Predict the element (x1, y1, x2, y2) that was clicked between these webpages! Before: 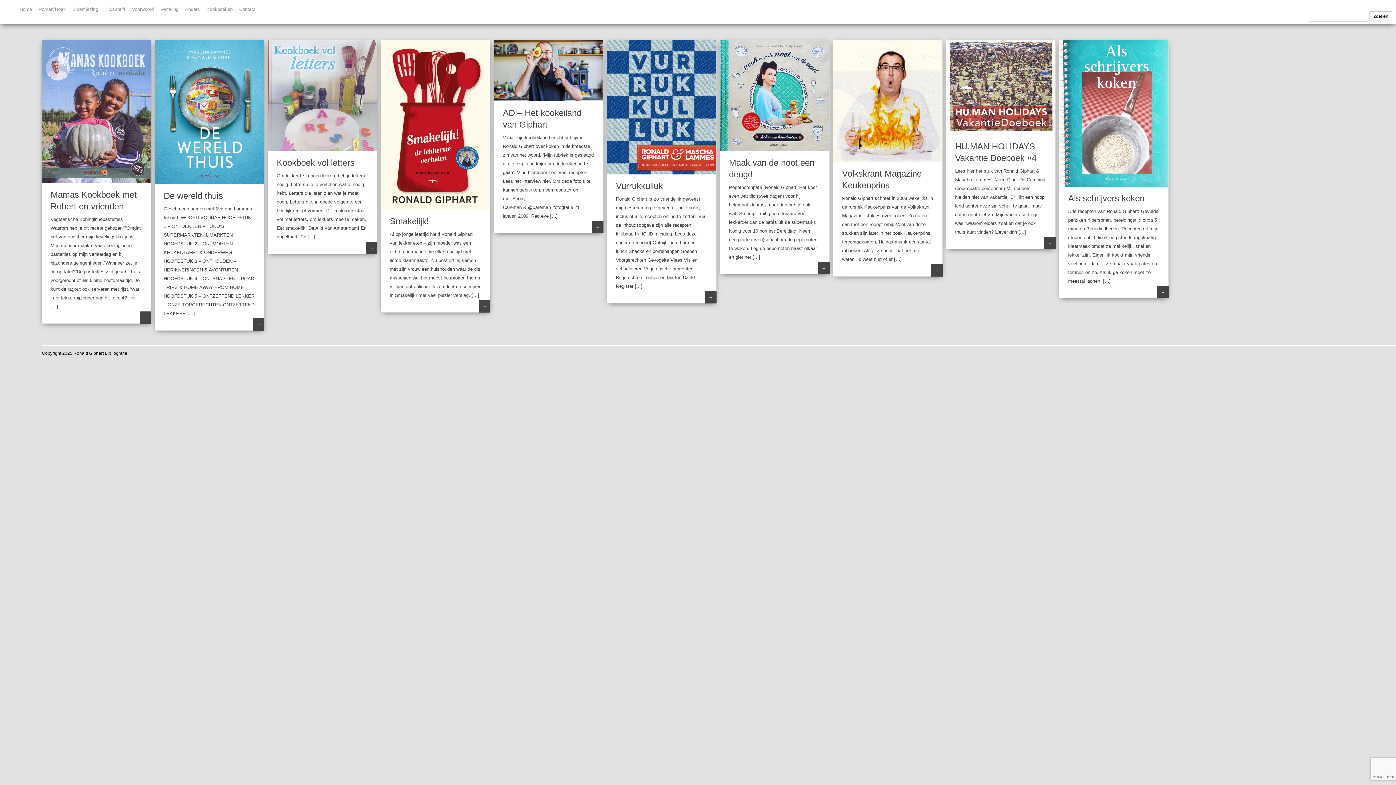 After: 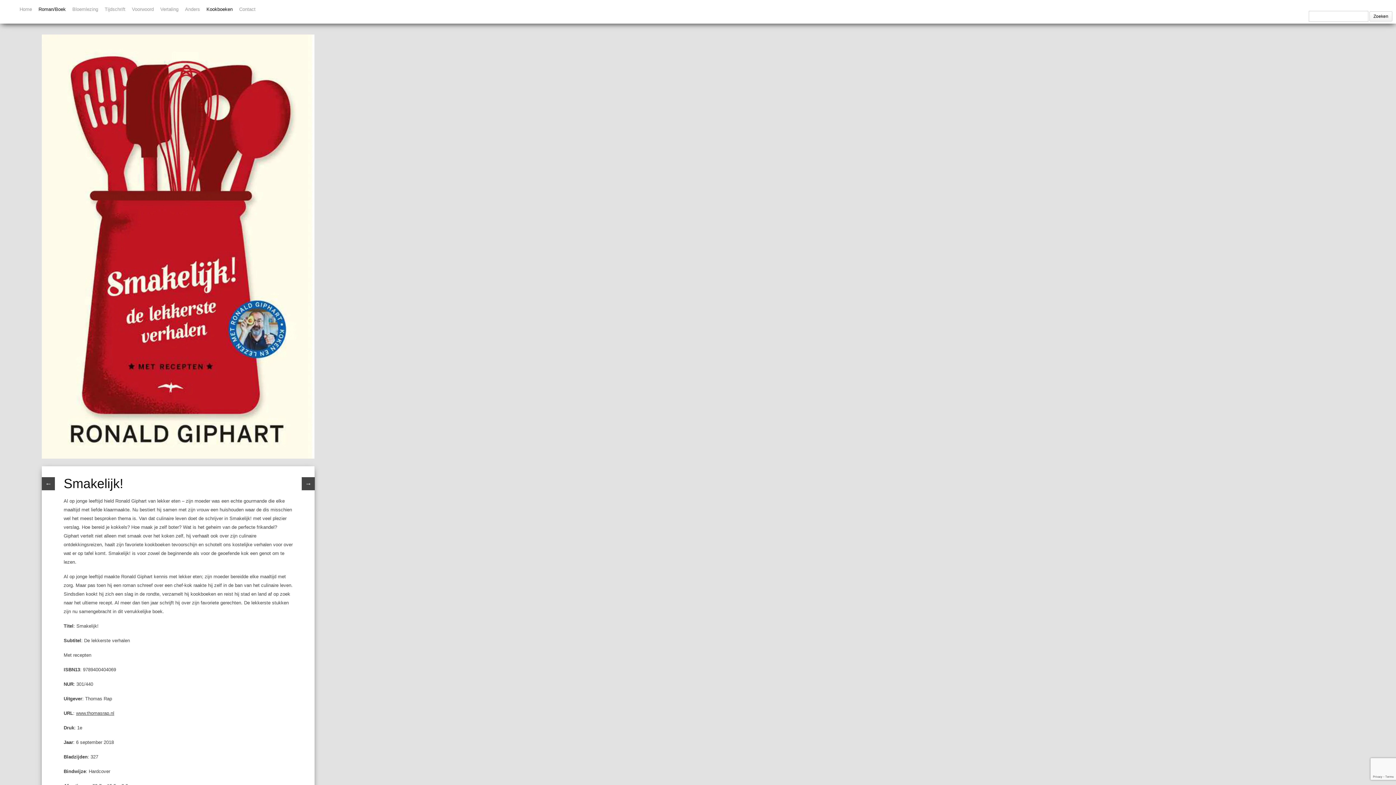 Action: label: Smakelijk! bbox: (389, 216, 429, 226)